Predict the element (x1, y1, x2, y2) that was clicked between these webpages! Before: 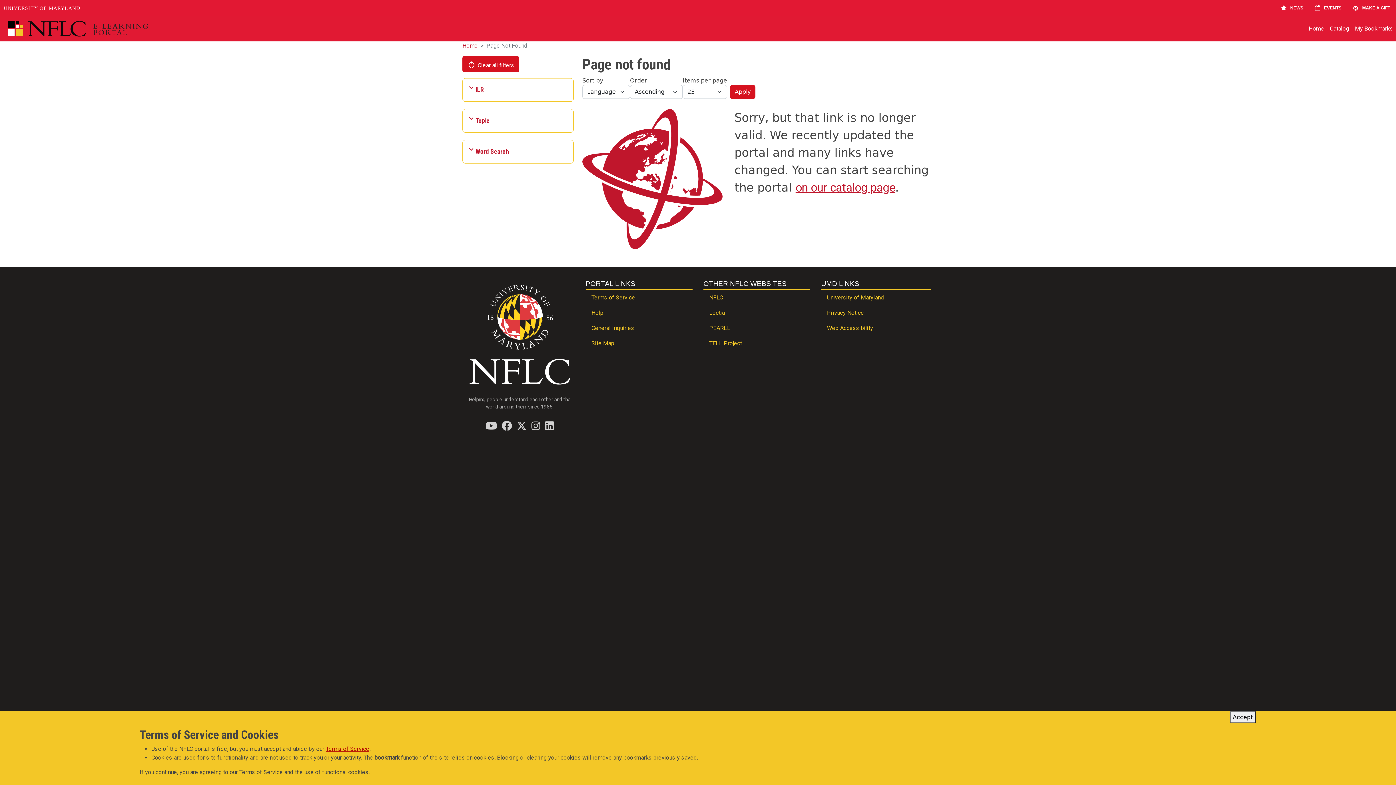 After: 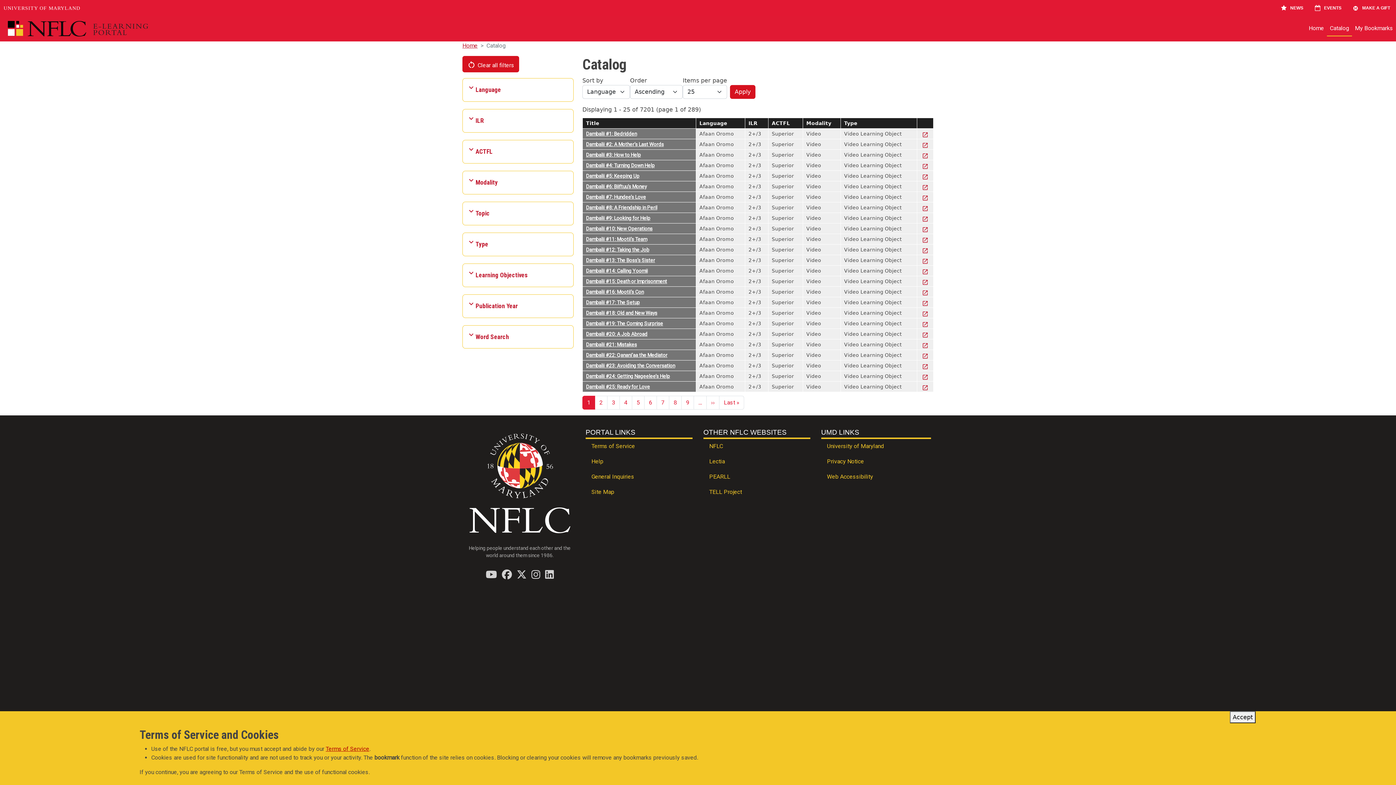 Action: label: on our catalog page bbox: (795, 180, 895, 194)